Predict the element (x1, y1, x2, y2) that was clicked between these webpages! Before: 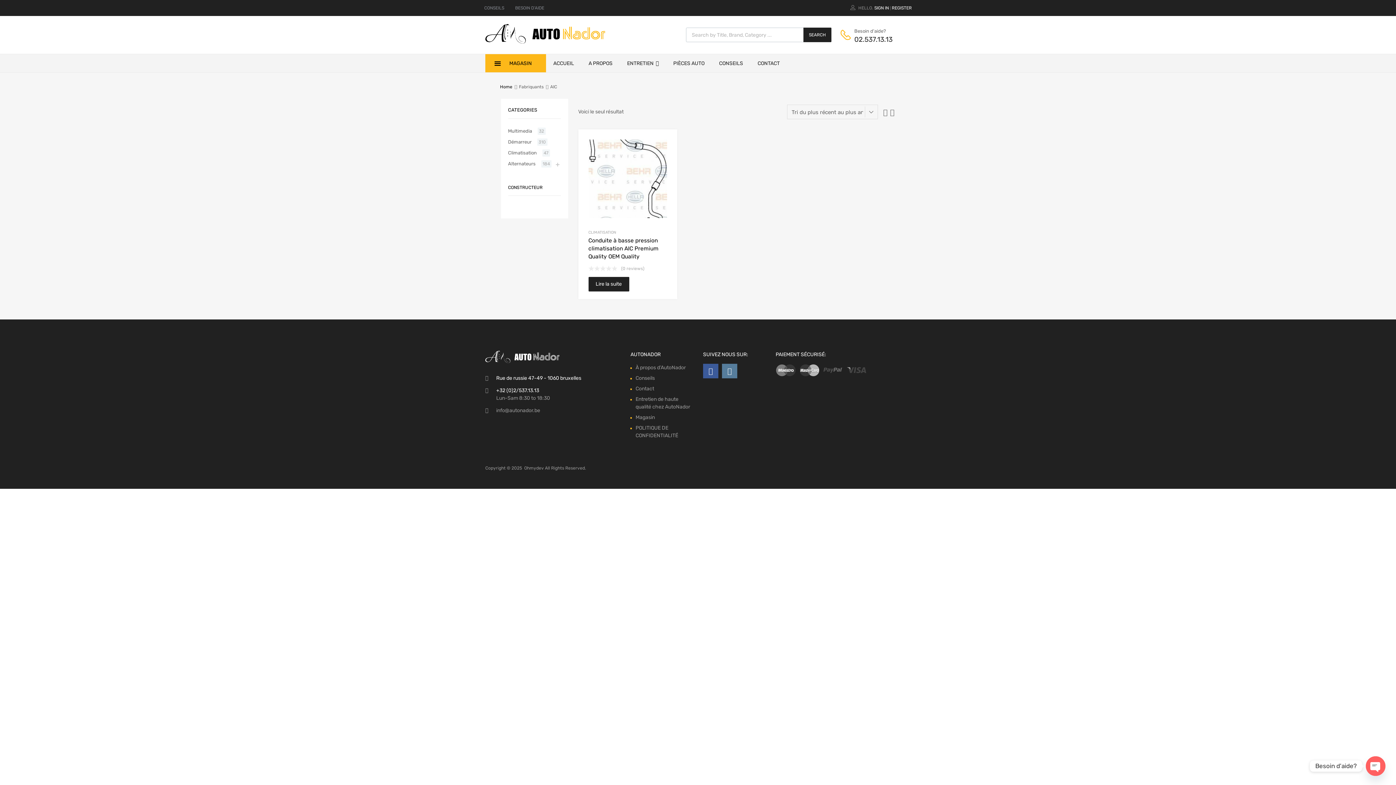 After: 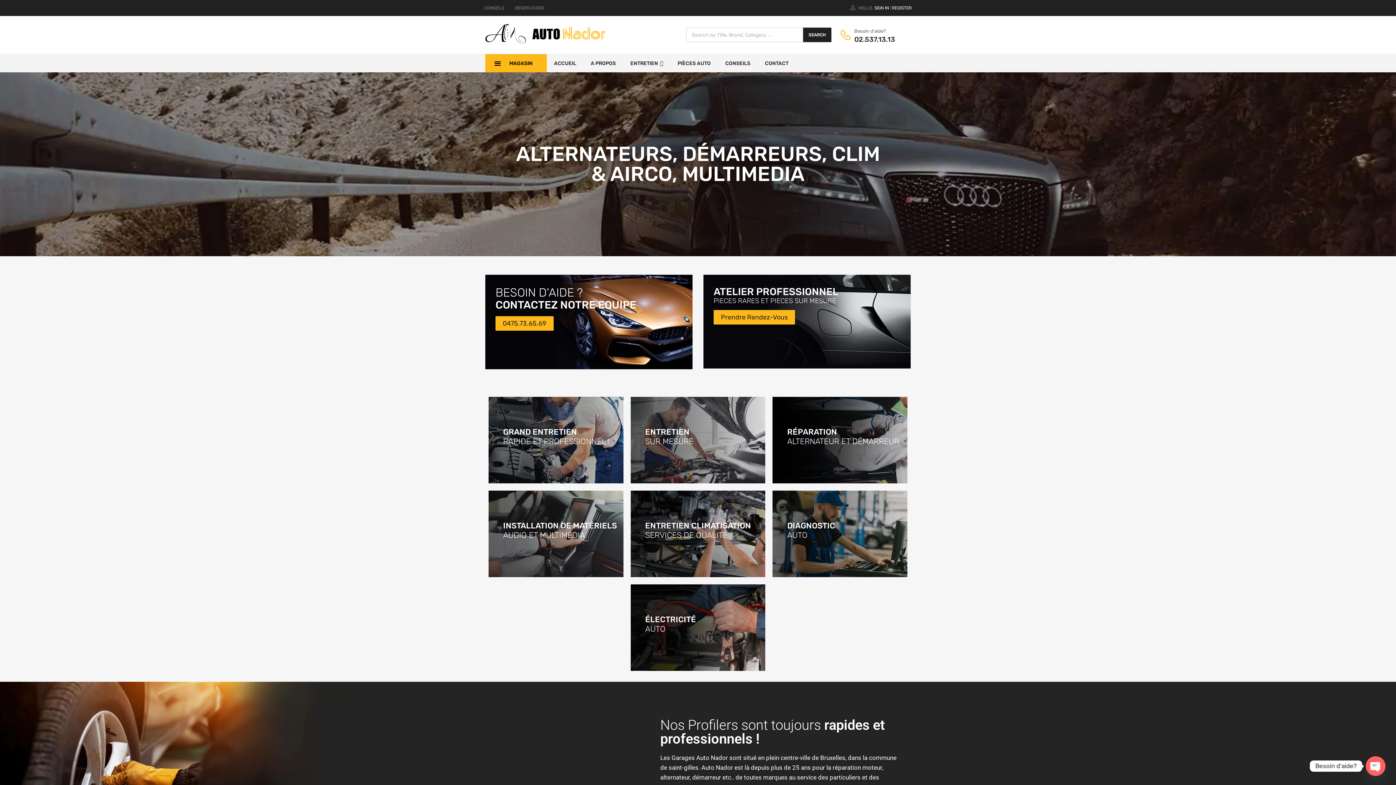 Action: bbox: (500, 84, 512, 89) label: Home